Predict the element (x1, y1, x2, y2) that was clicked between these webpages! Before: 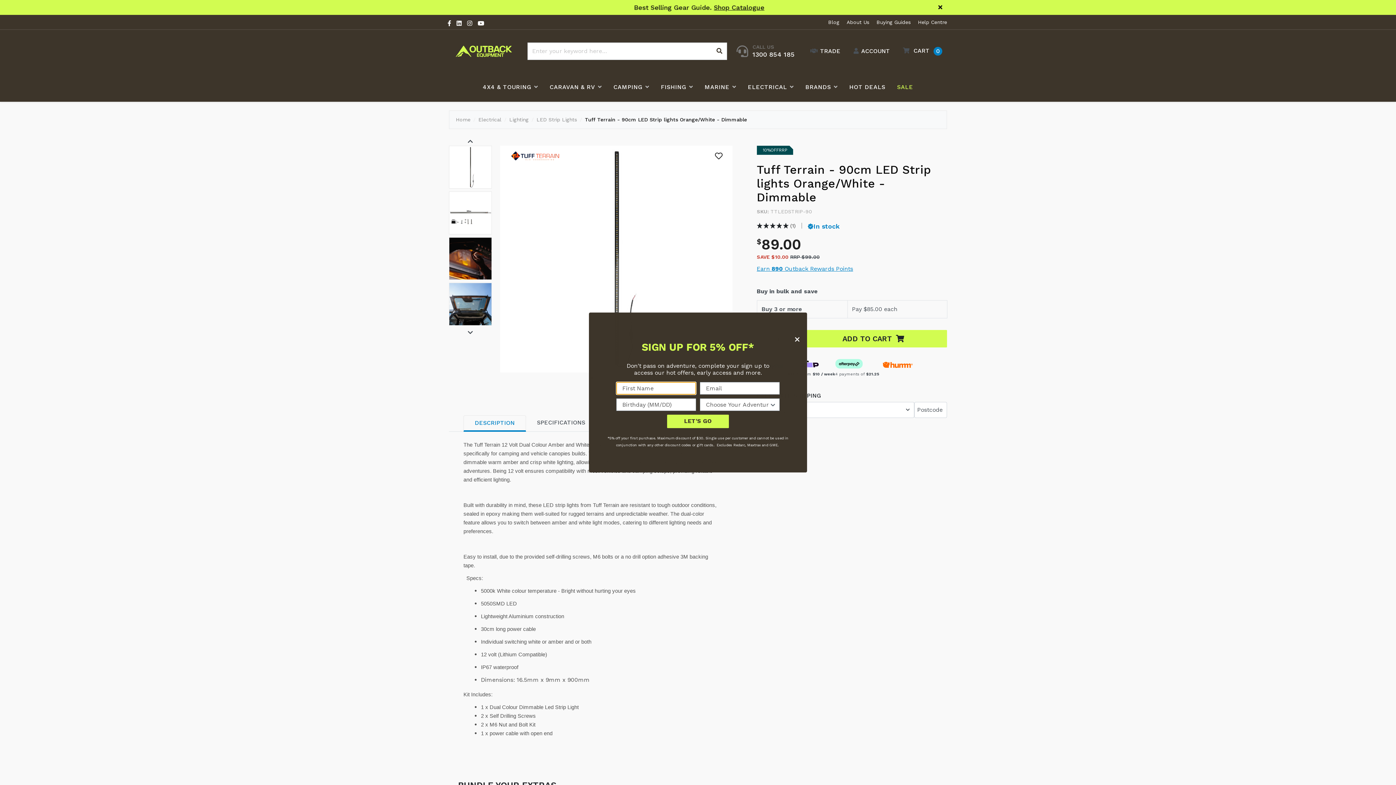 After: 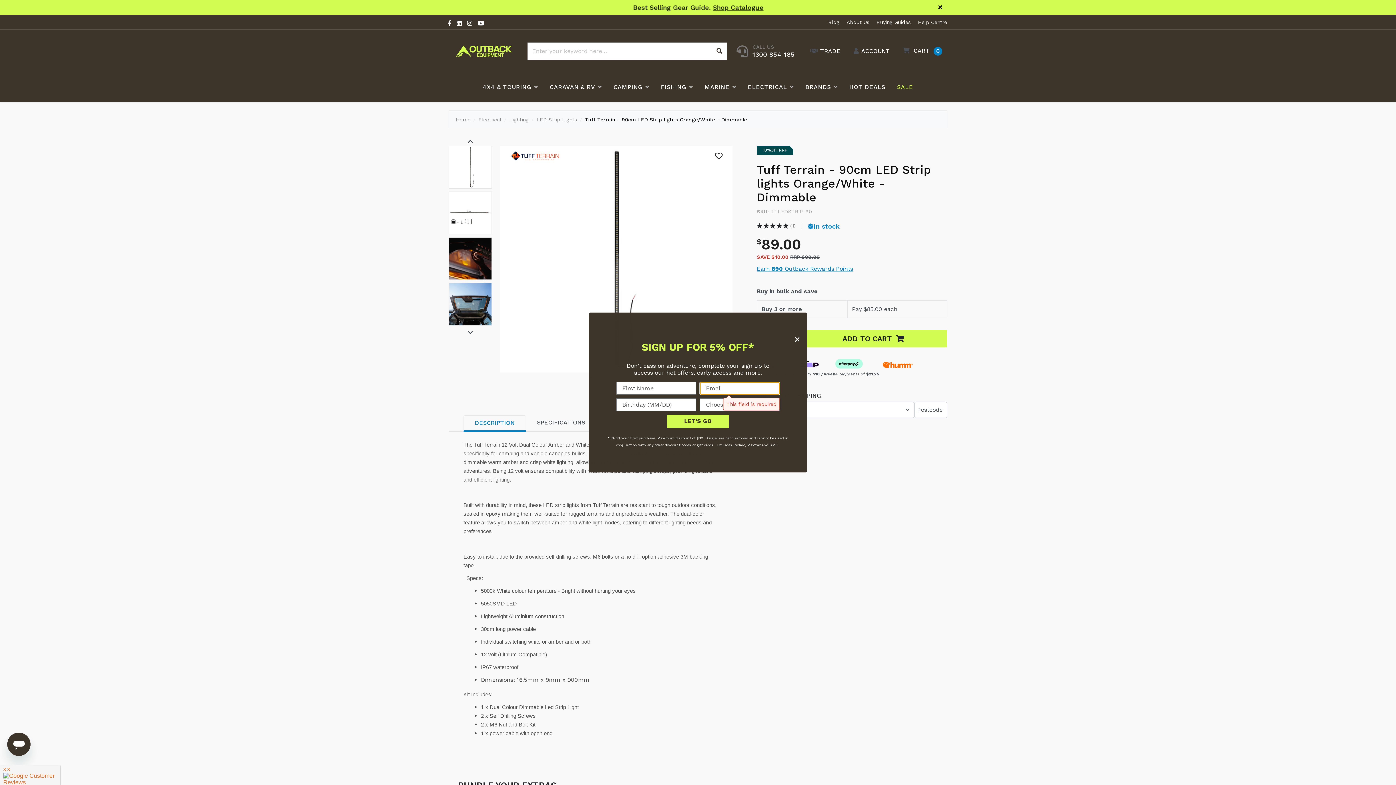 Action: label: LET'S GO bbox: (667, 414, 729, 428)